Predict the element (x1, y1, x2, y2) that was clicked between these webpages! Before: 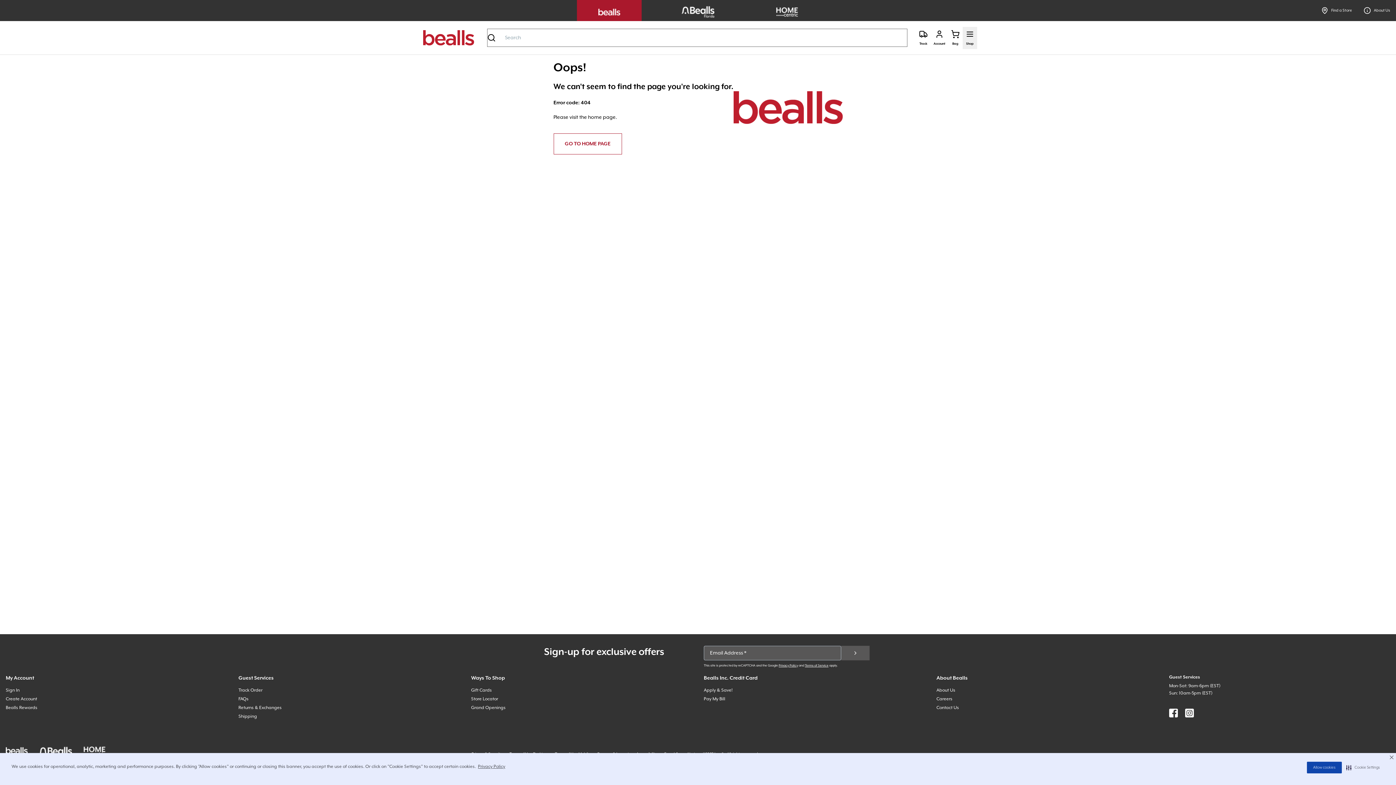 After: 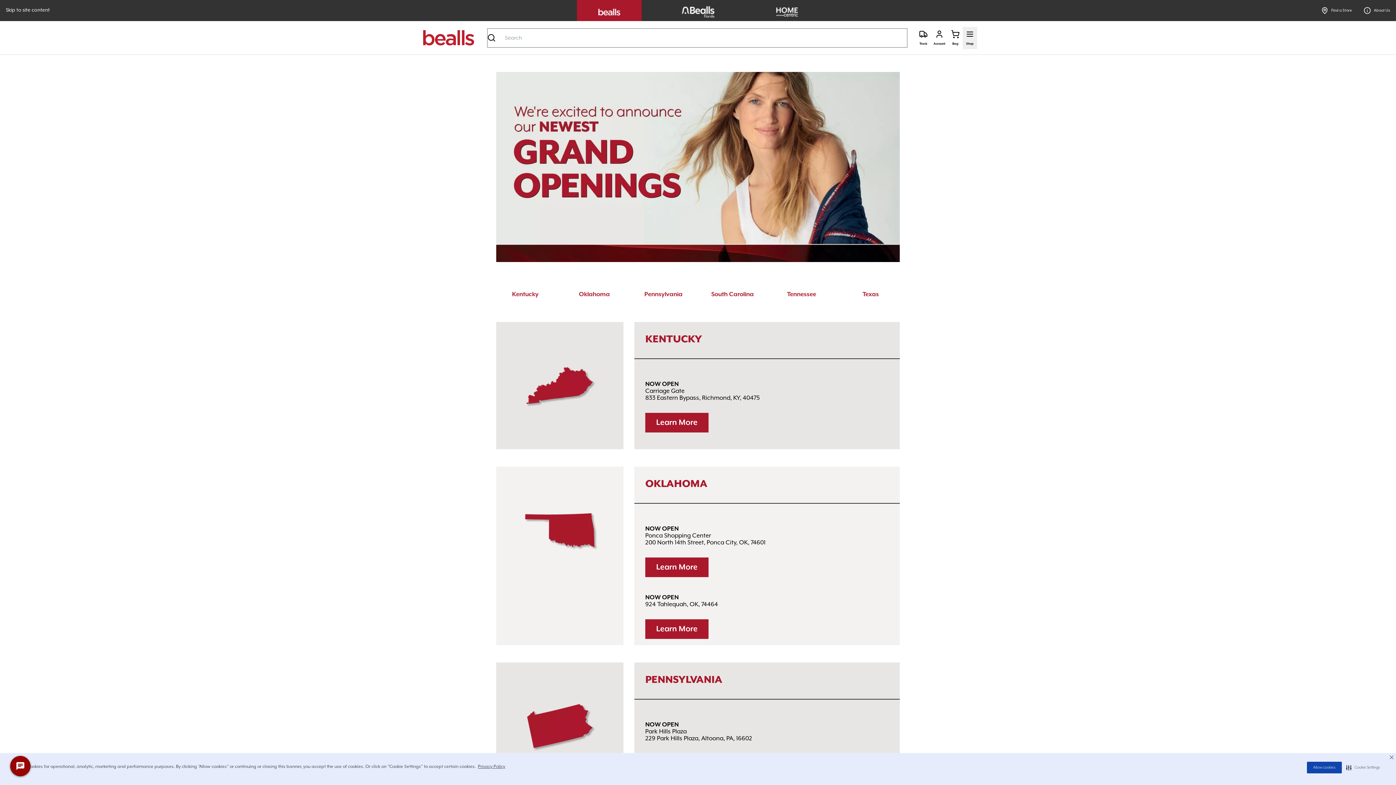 Action: bbox: (471, 705, 505, 710) label: Grand Openings